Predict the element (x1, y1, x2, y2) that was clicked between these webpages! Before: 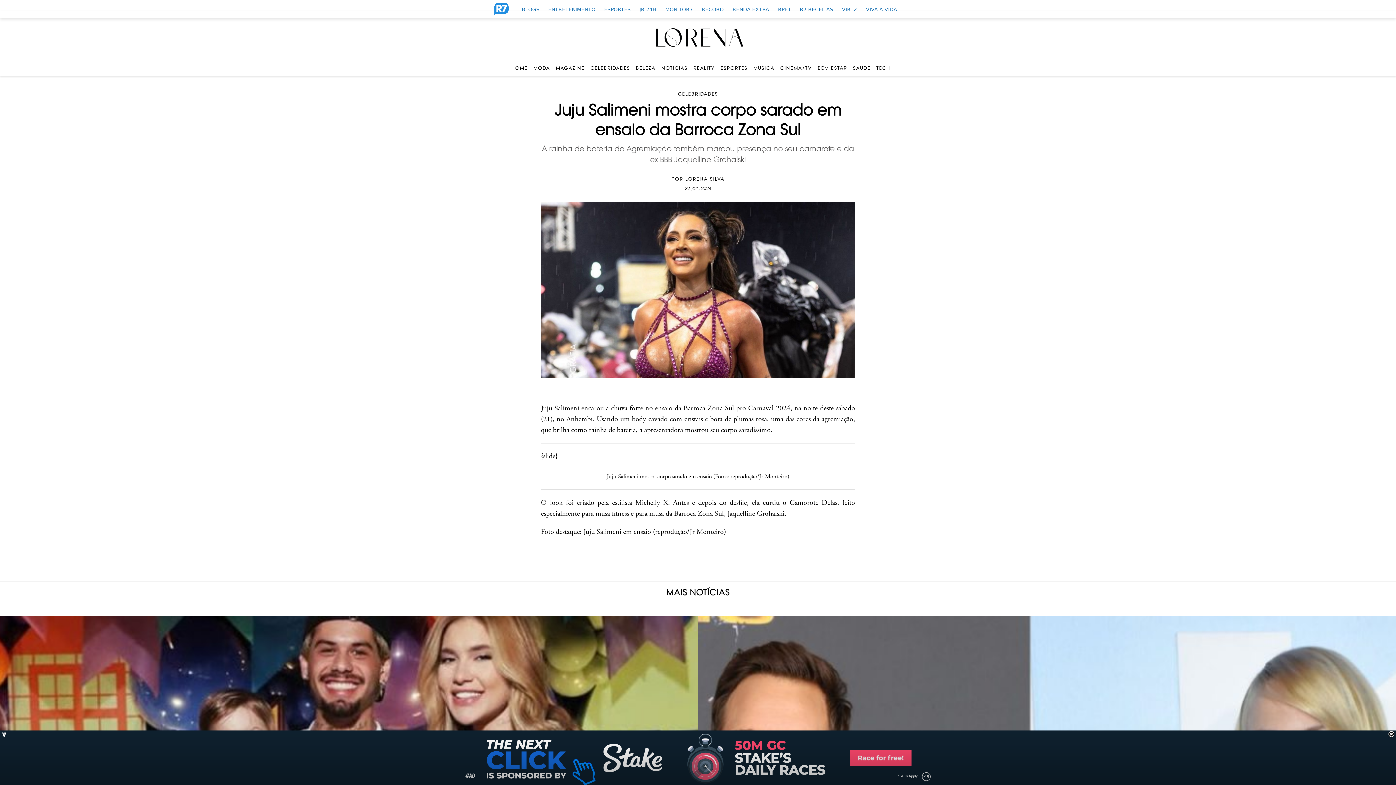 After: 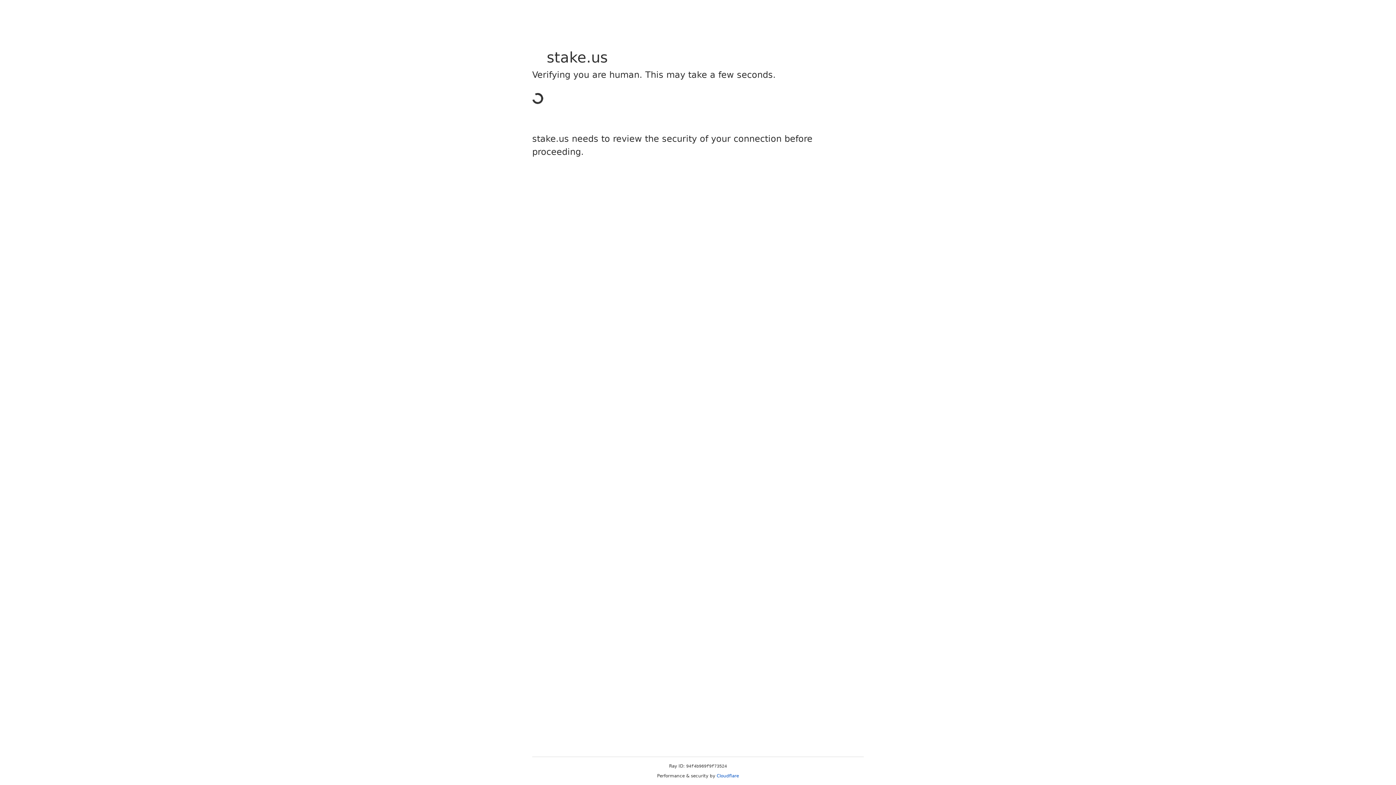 Action: label: HOME bbox: (511, 65, 527, 70)